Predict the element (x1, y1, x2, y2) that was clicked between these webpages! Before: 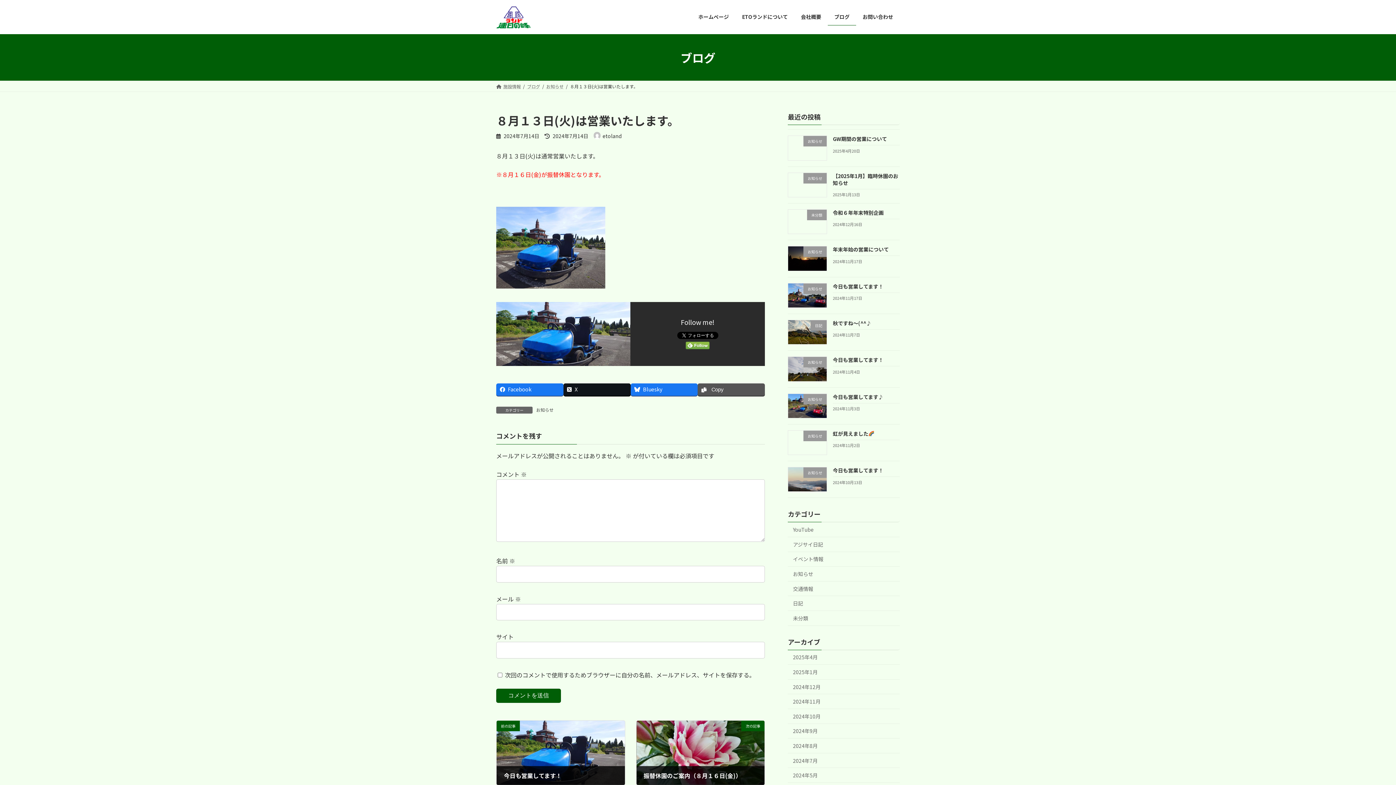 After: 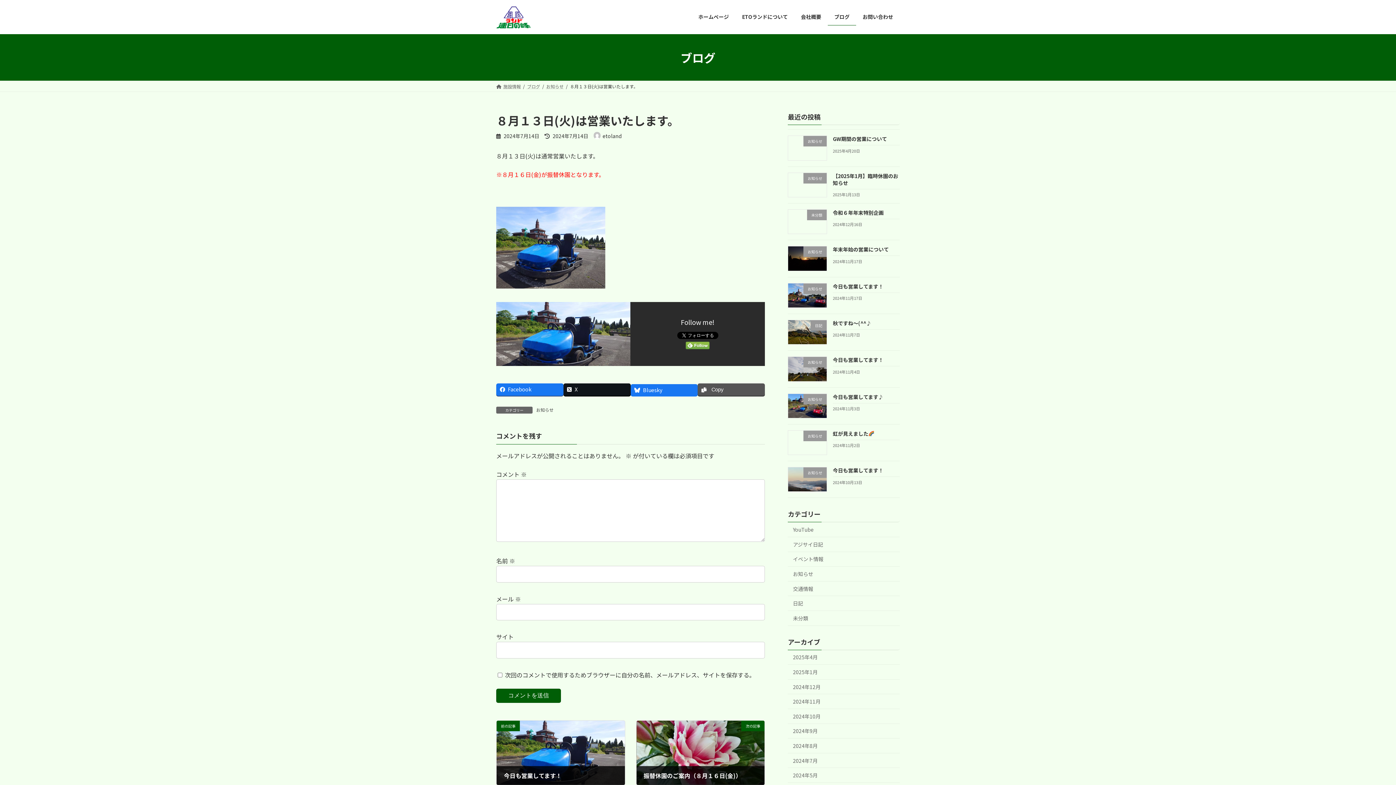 Action: label: Bluesky bbox: (630, 383, 697, 396)